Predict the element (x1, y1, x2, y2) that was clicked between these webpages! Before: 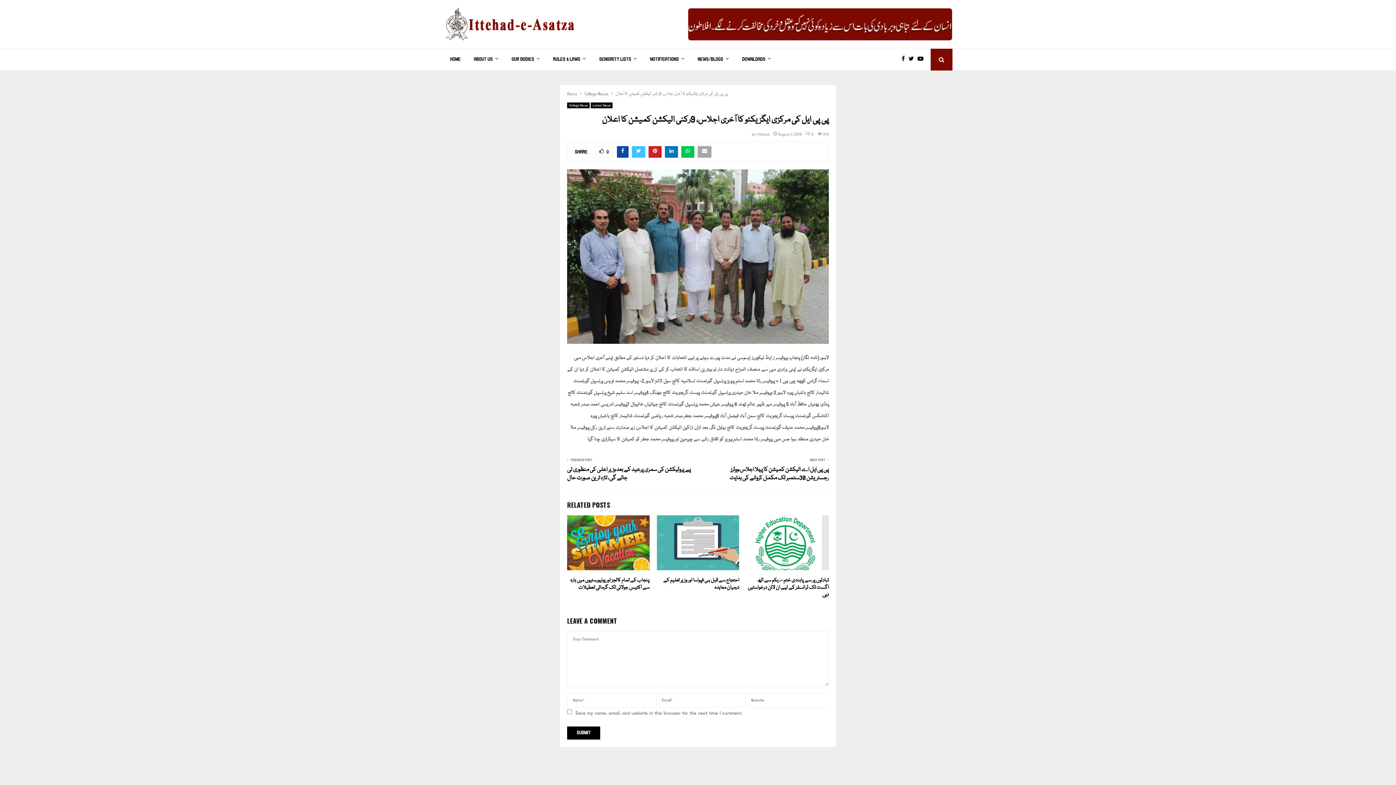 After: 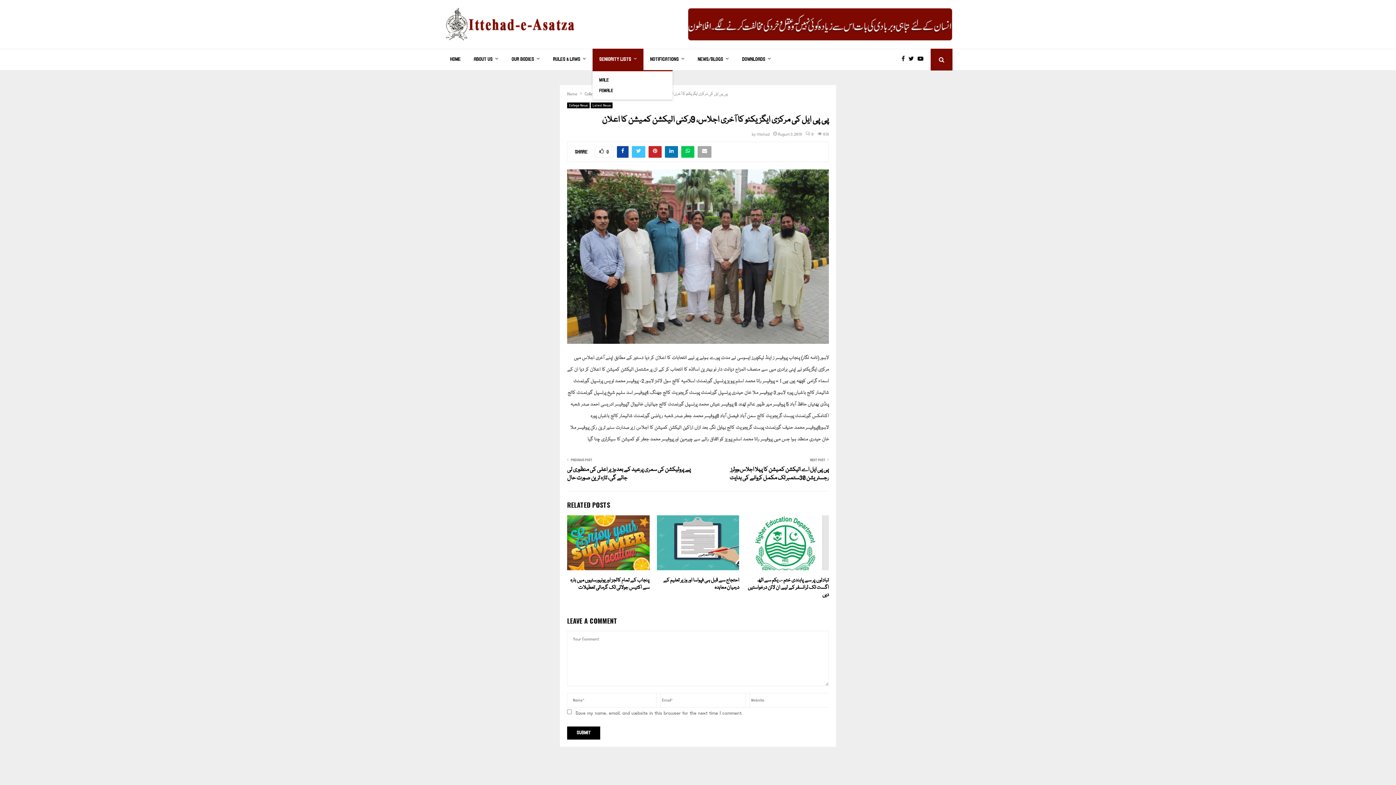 Action: bbox: (592, 48, 643, 70) label: SENIORITY LISTS